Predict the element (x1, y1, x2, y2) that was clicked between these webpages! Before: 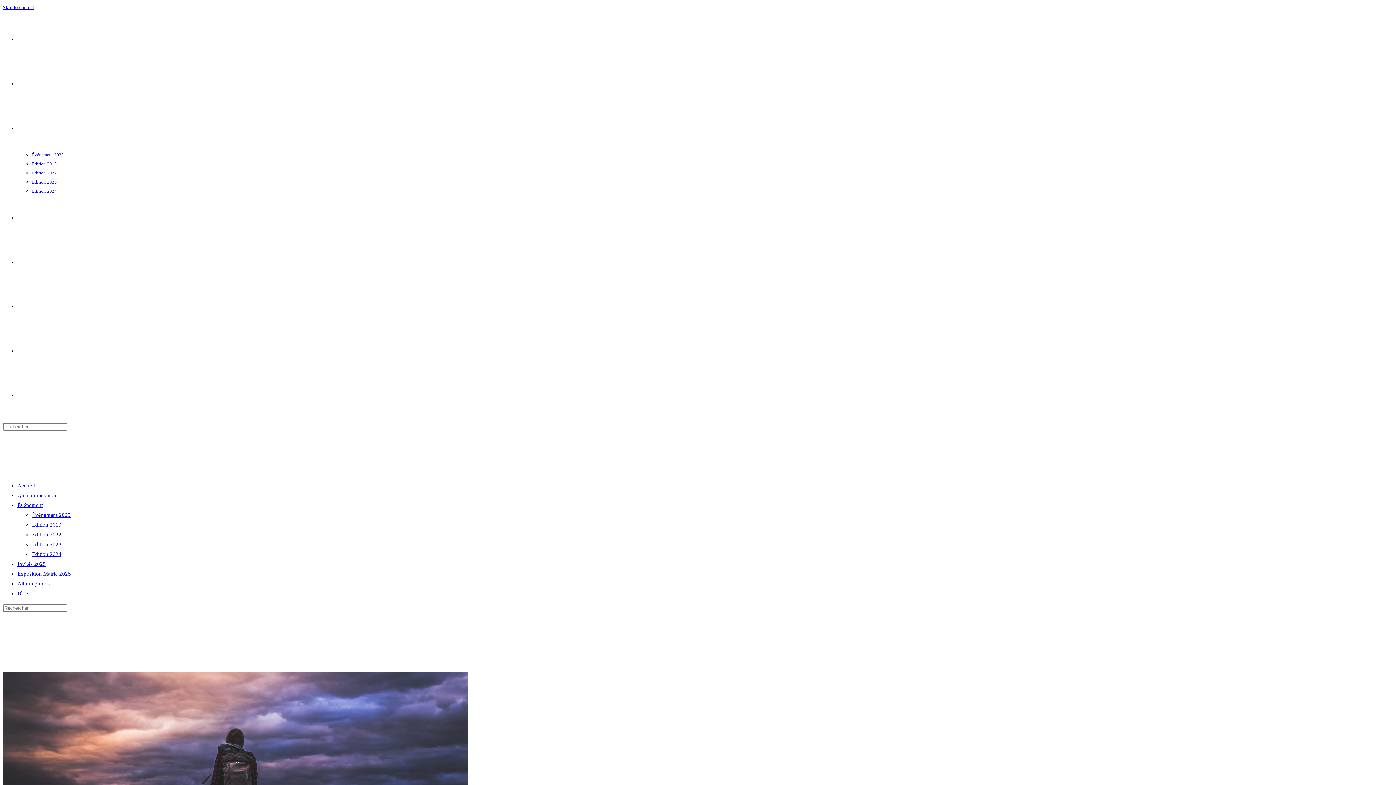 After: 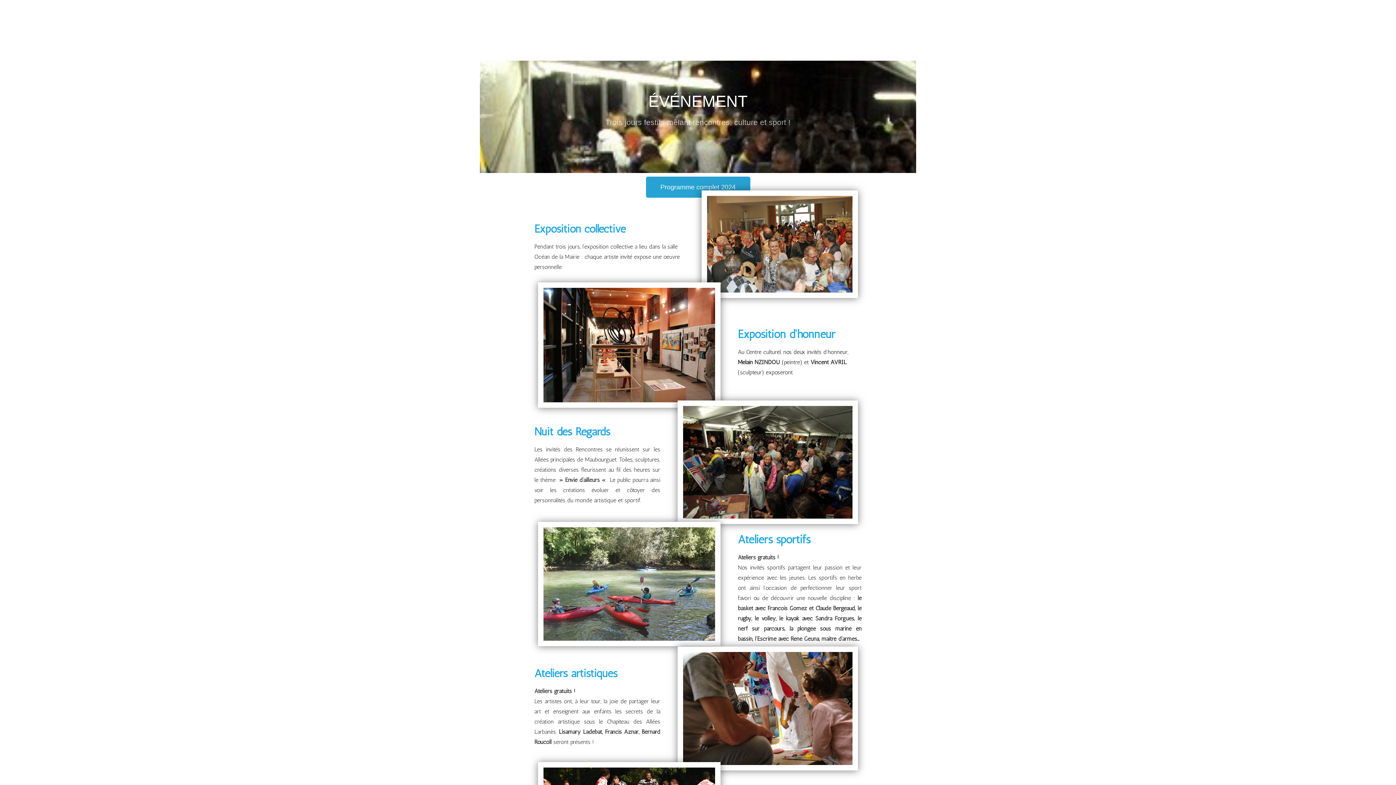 Action: label: Événement 2025 bbox: (32, 152, 63, 157)